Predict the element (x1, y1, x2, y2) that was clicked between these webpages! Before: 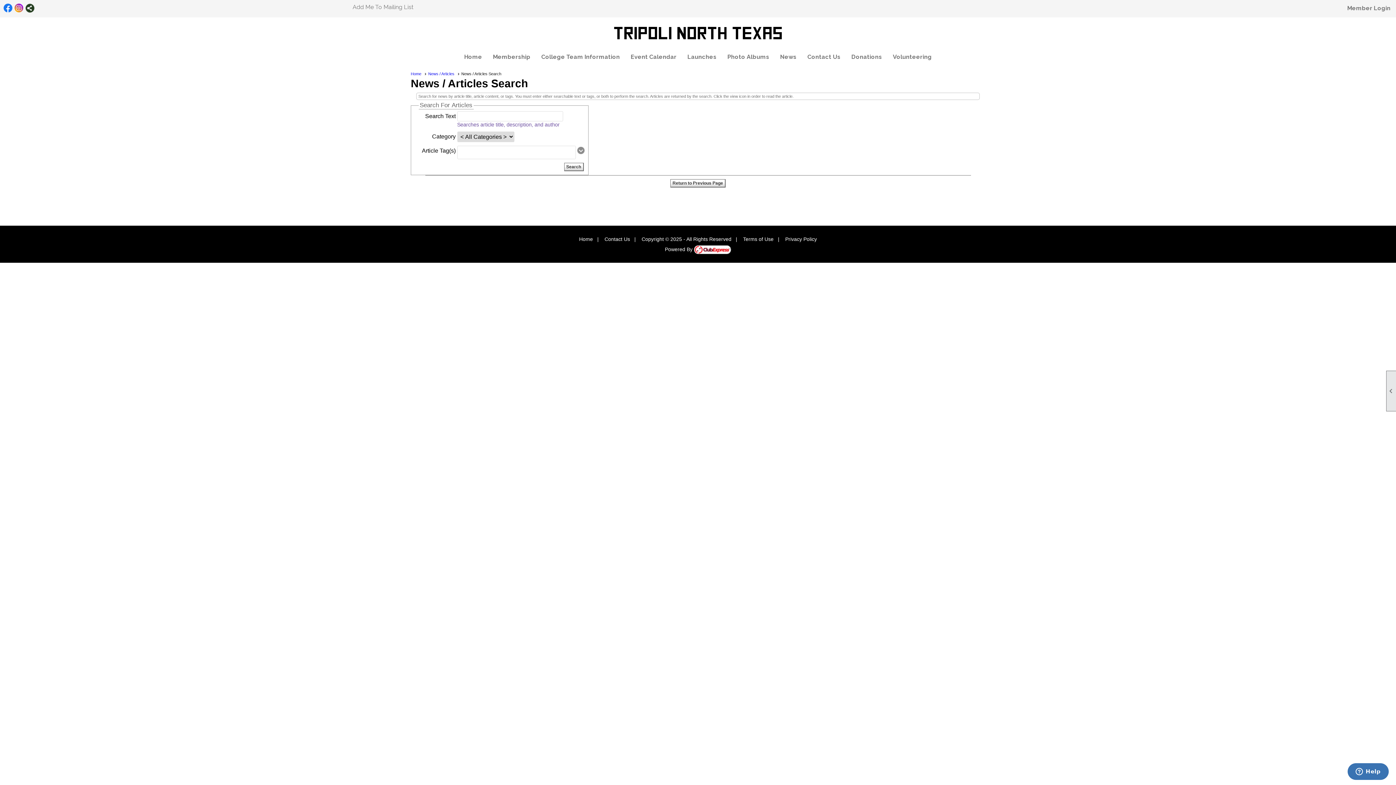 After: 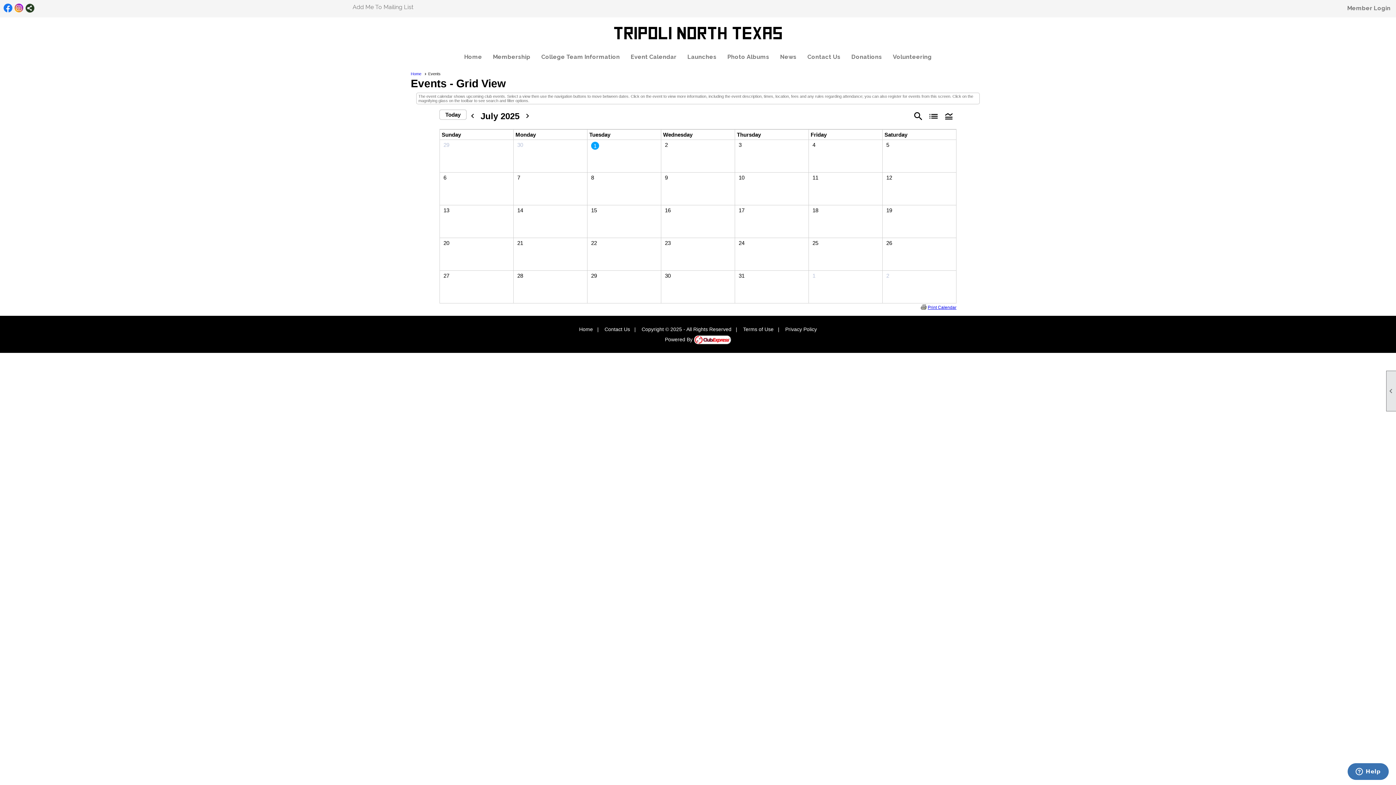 Action: label: Event Calendar bbox: (627, 49, 680, 64)